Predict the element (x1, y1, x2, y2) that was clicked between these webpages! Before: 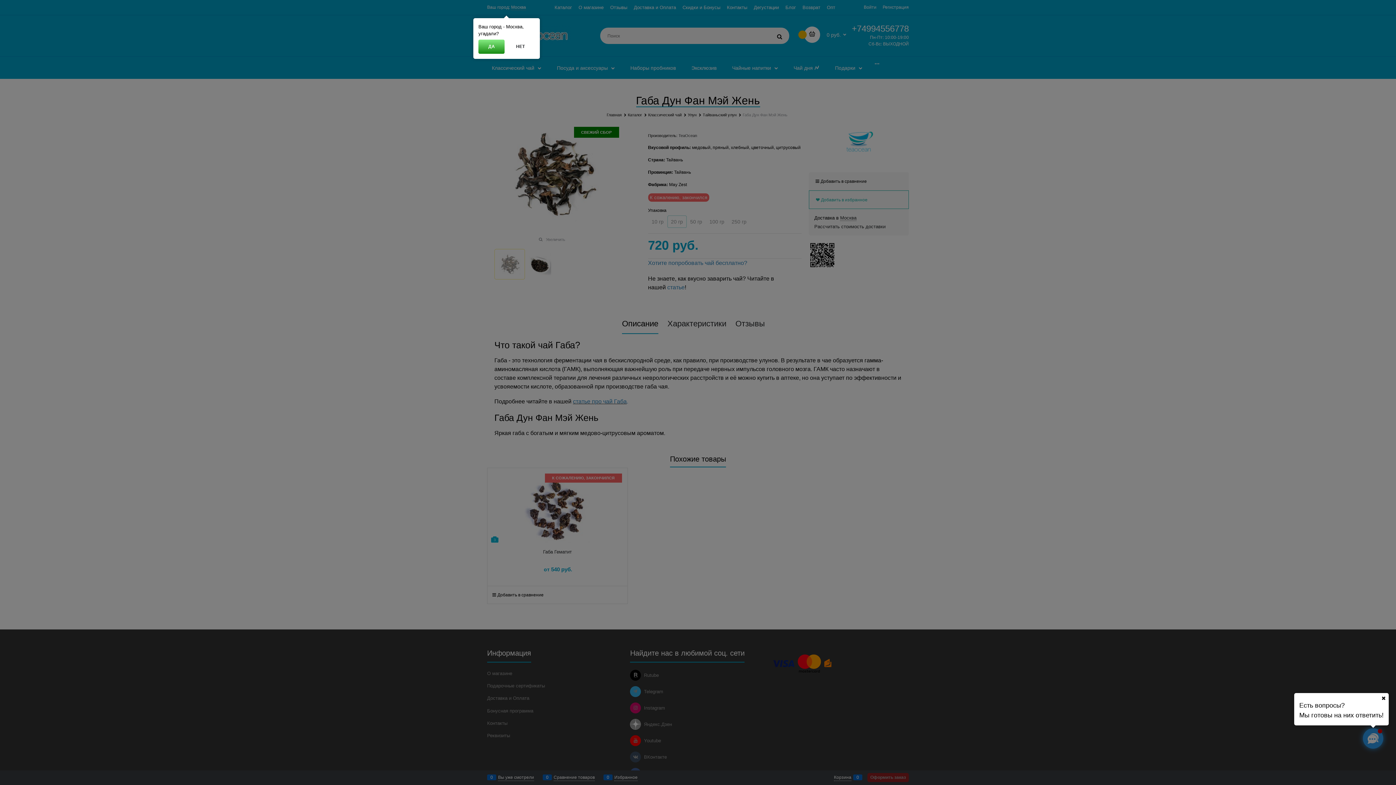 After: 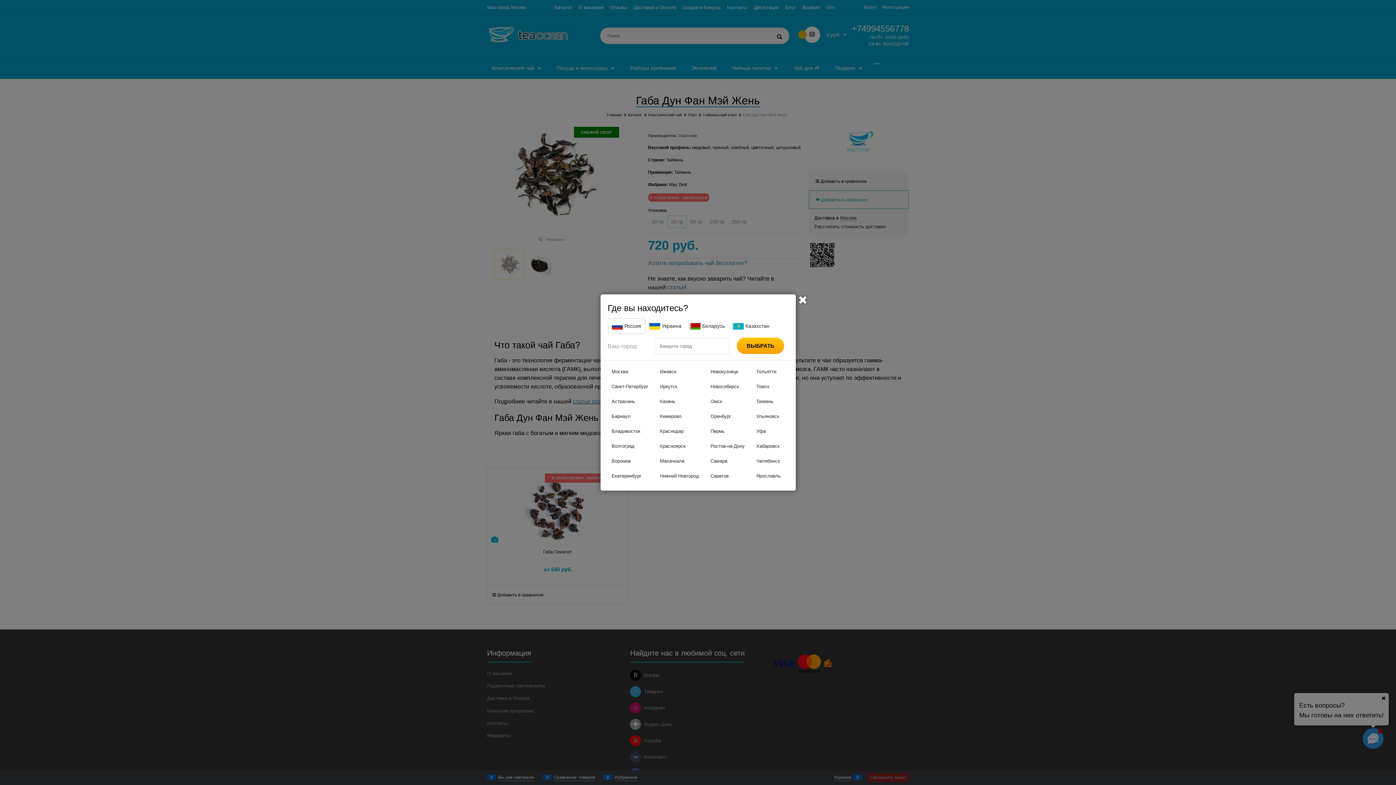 Action: bbox: (506, 39, 534, 53) label: НЕТ